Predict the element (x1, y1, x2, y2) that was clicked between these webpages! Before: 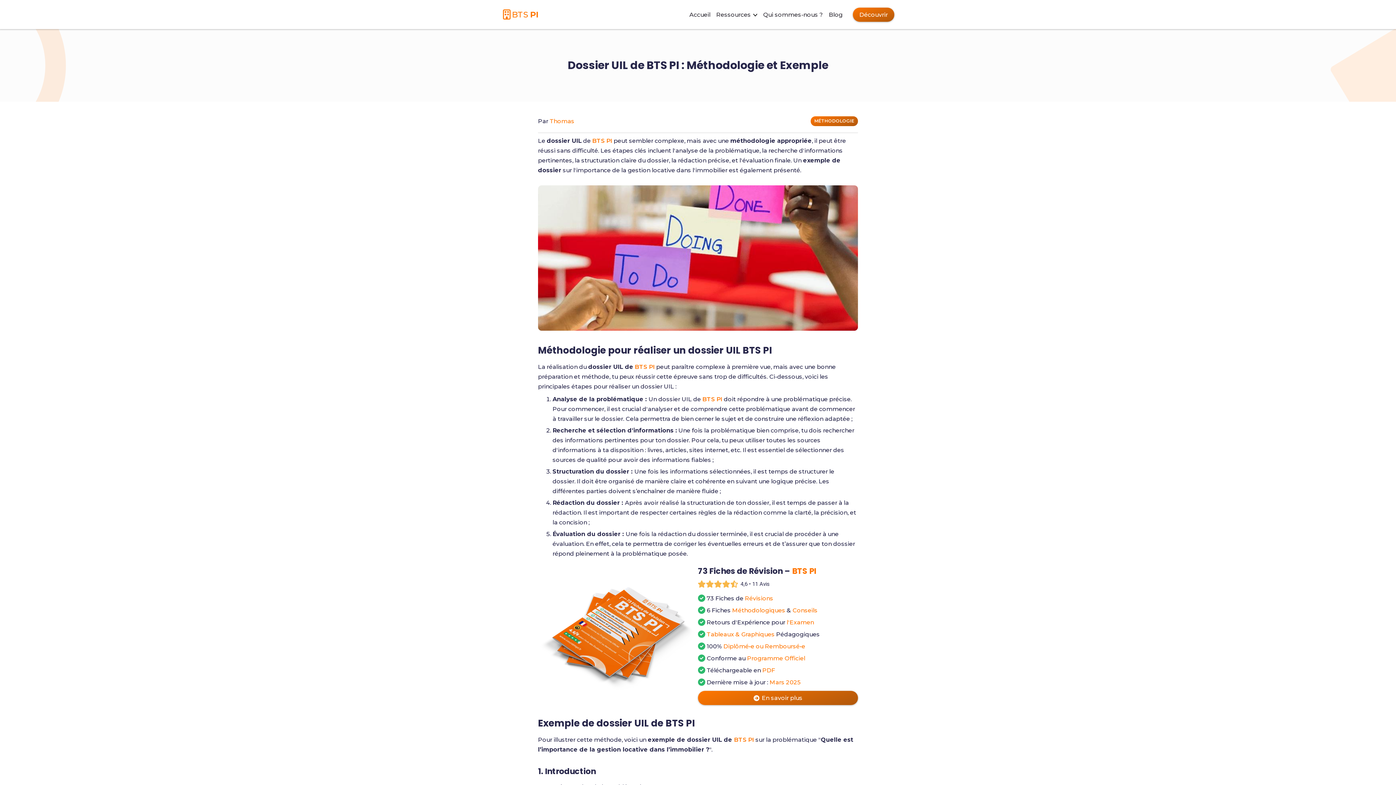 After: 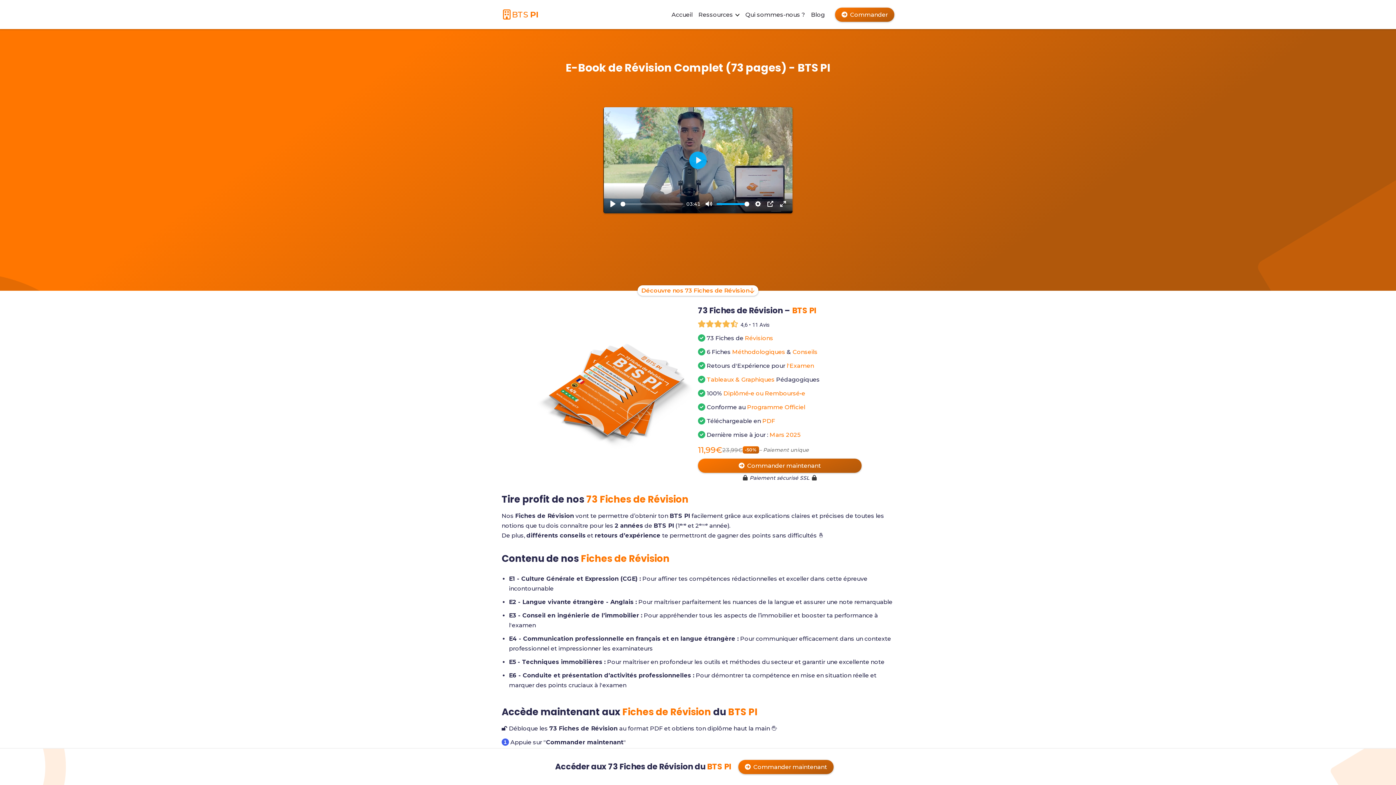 Action: label: BTS PI bbox: (592, 137, 612, 144)